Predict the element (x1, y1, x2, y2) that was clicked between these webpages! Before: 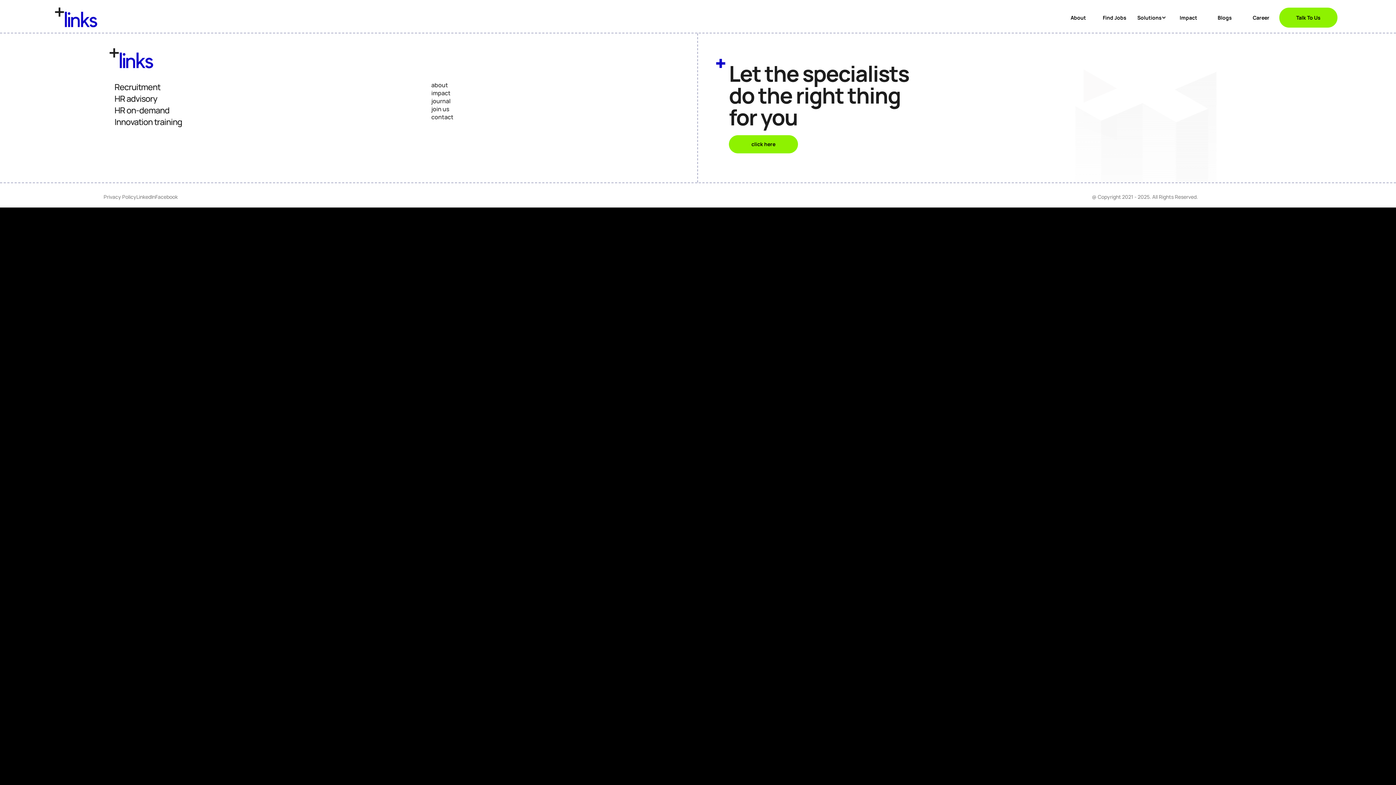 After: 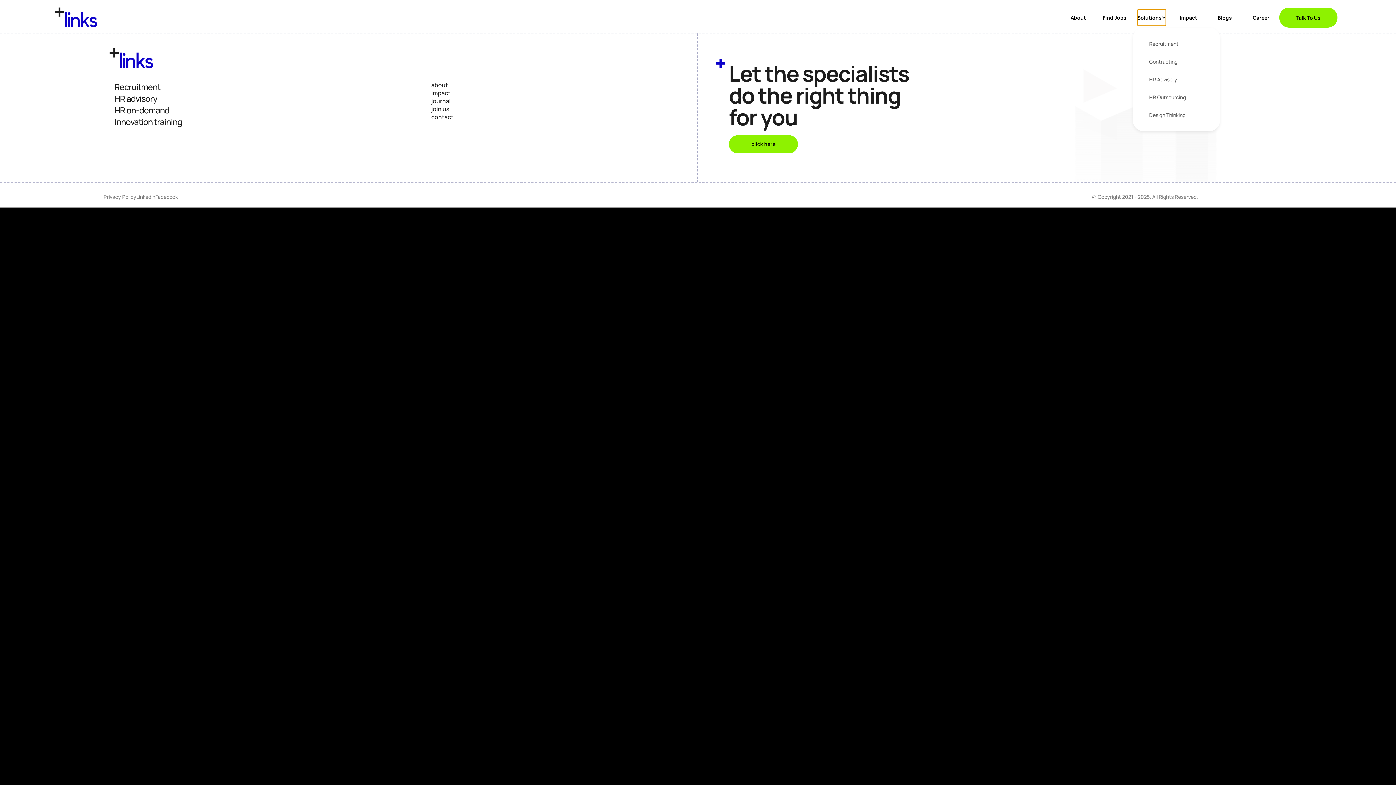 Action: bbox: (1137, 9, 1166, 25) label: Solutions